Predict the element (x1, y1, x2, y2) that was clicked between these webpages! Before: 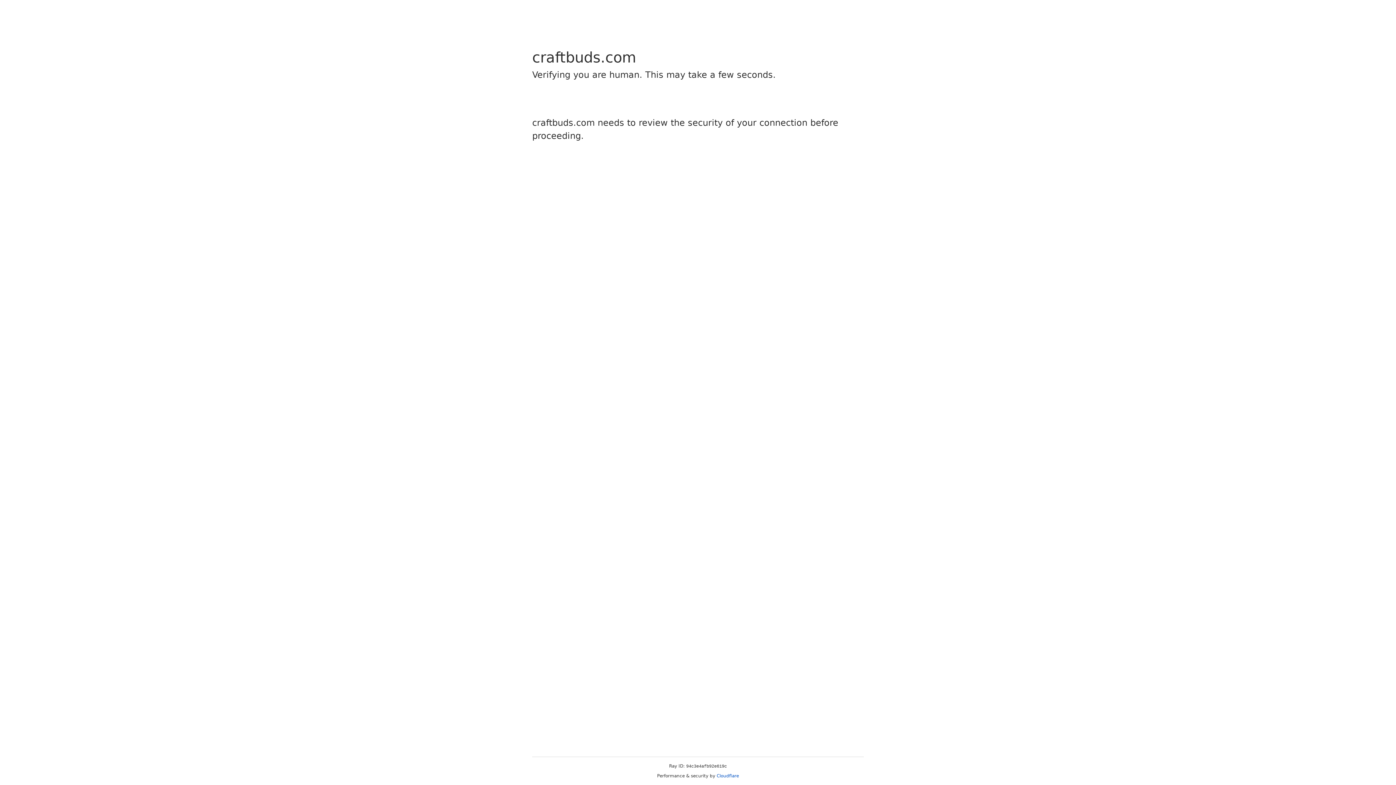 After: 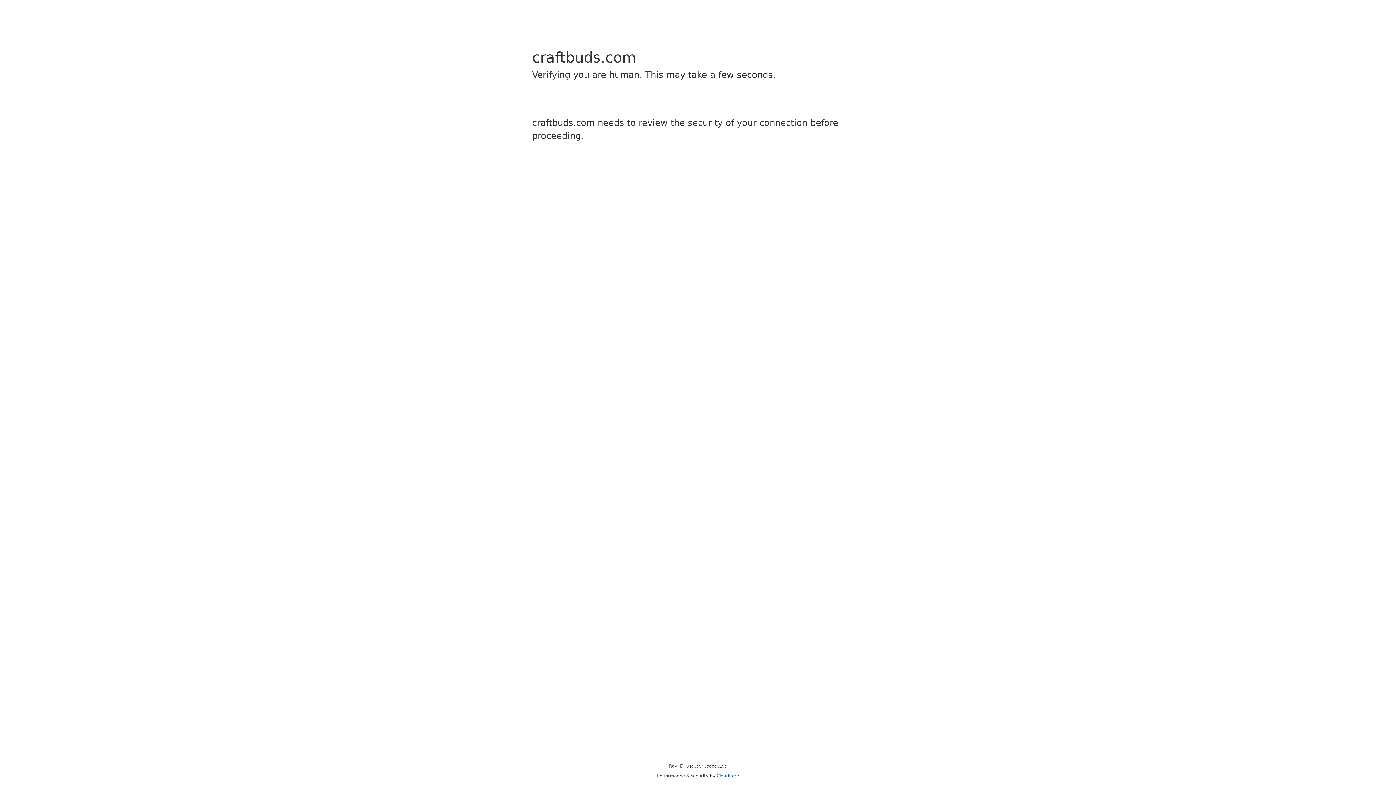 Action: bbox: (716, 773, 739, 778) label: Cloudflare